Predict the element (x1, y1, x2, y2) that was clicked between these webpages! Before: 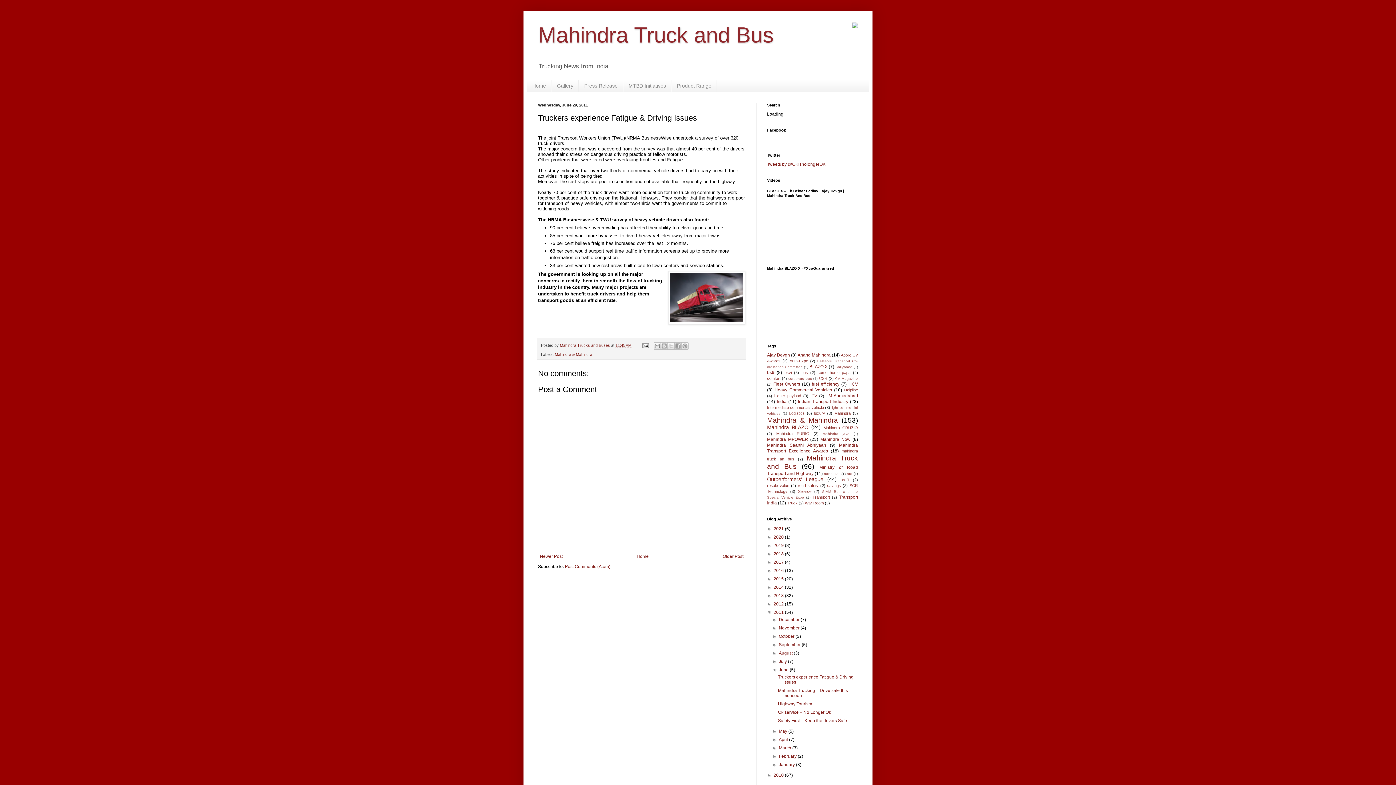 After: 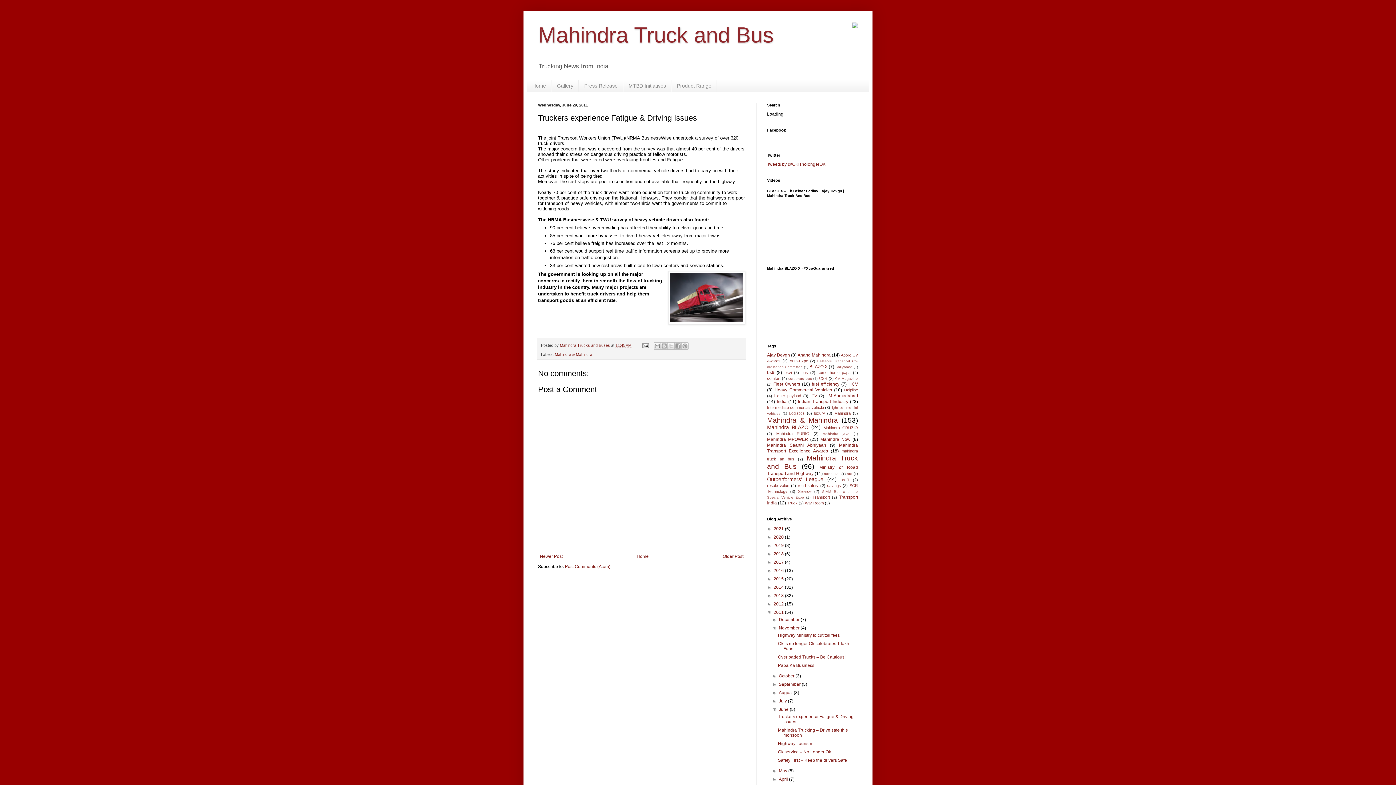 Action: label: ►   bbox: (772, 625, 779, 630)